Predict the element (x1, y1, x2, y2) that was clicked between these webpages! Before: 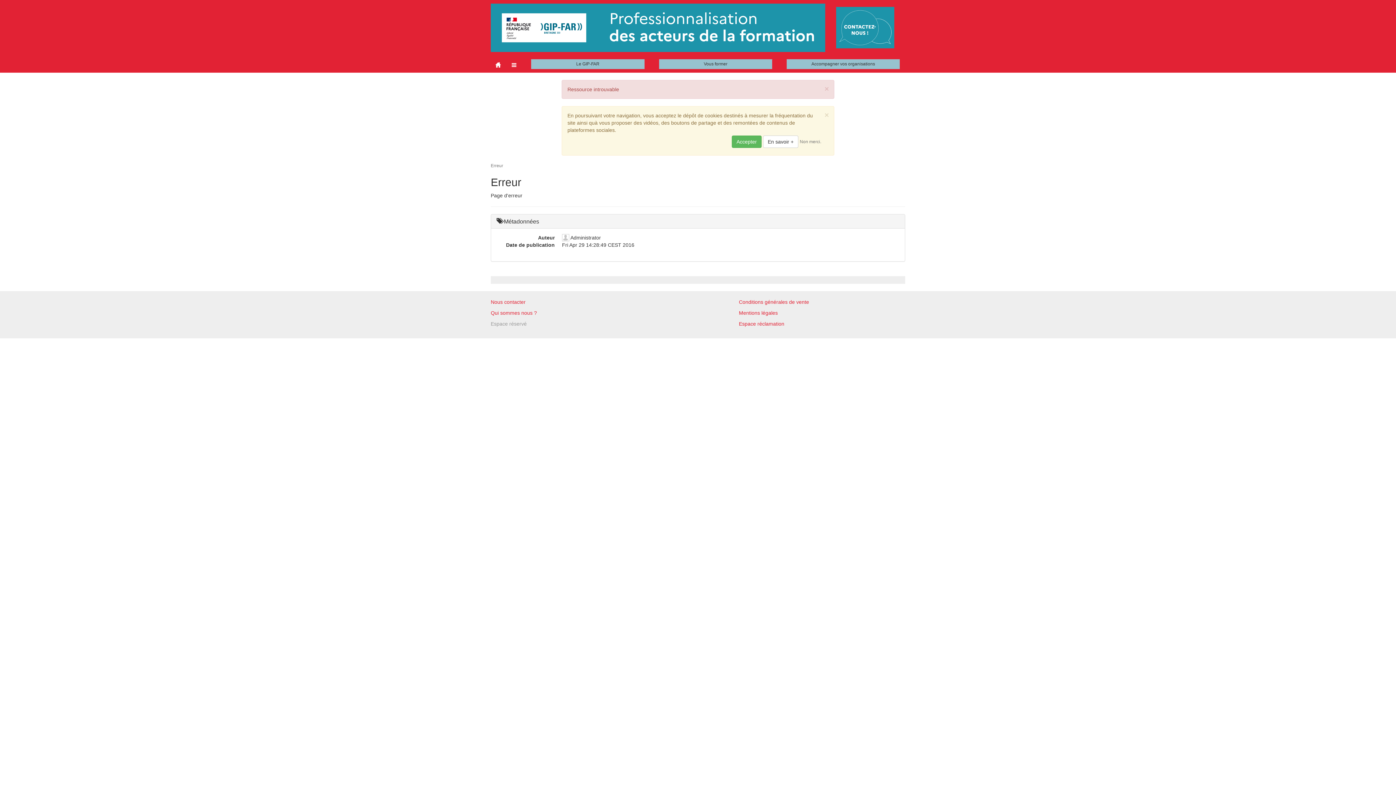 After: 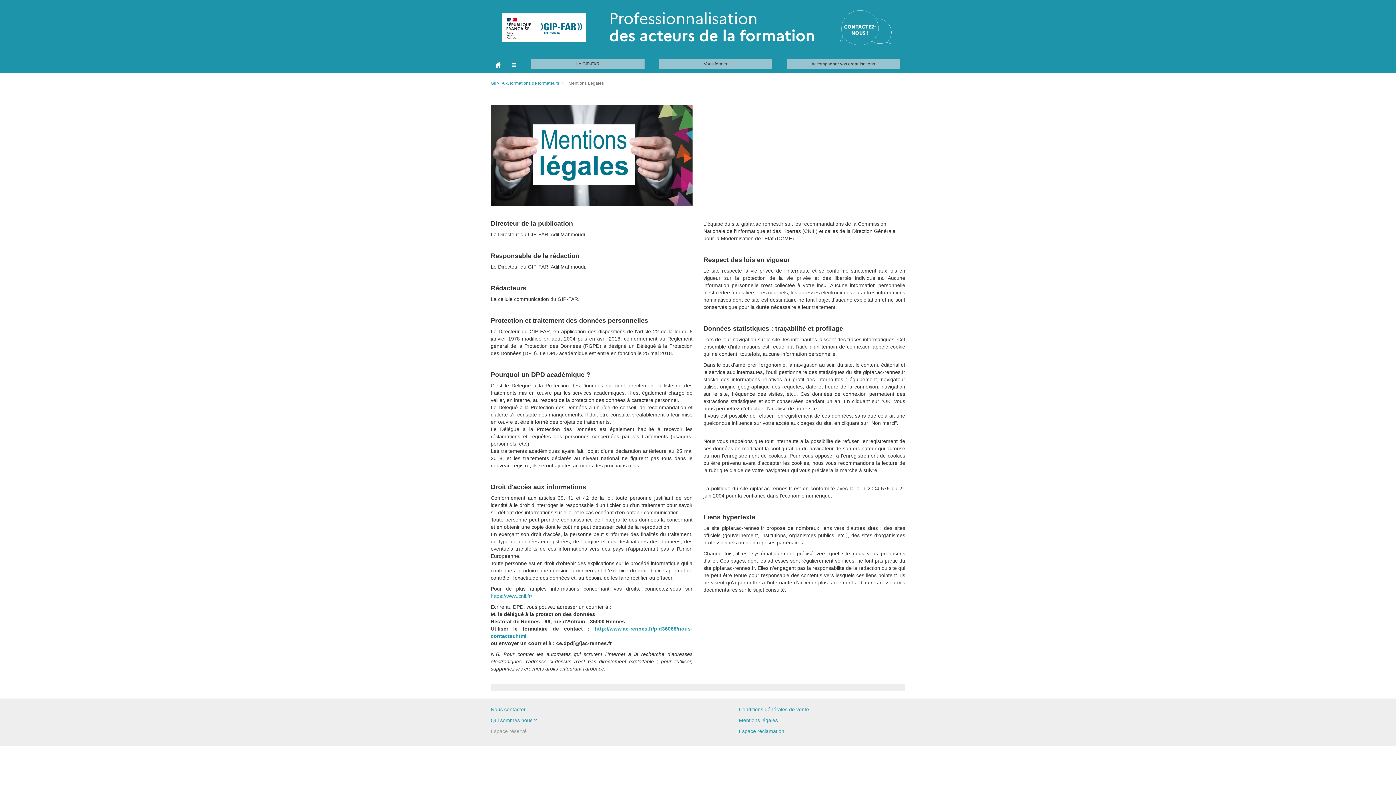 Action: bbox: (739, 310, 778, 316) label: Mentions légales